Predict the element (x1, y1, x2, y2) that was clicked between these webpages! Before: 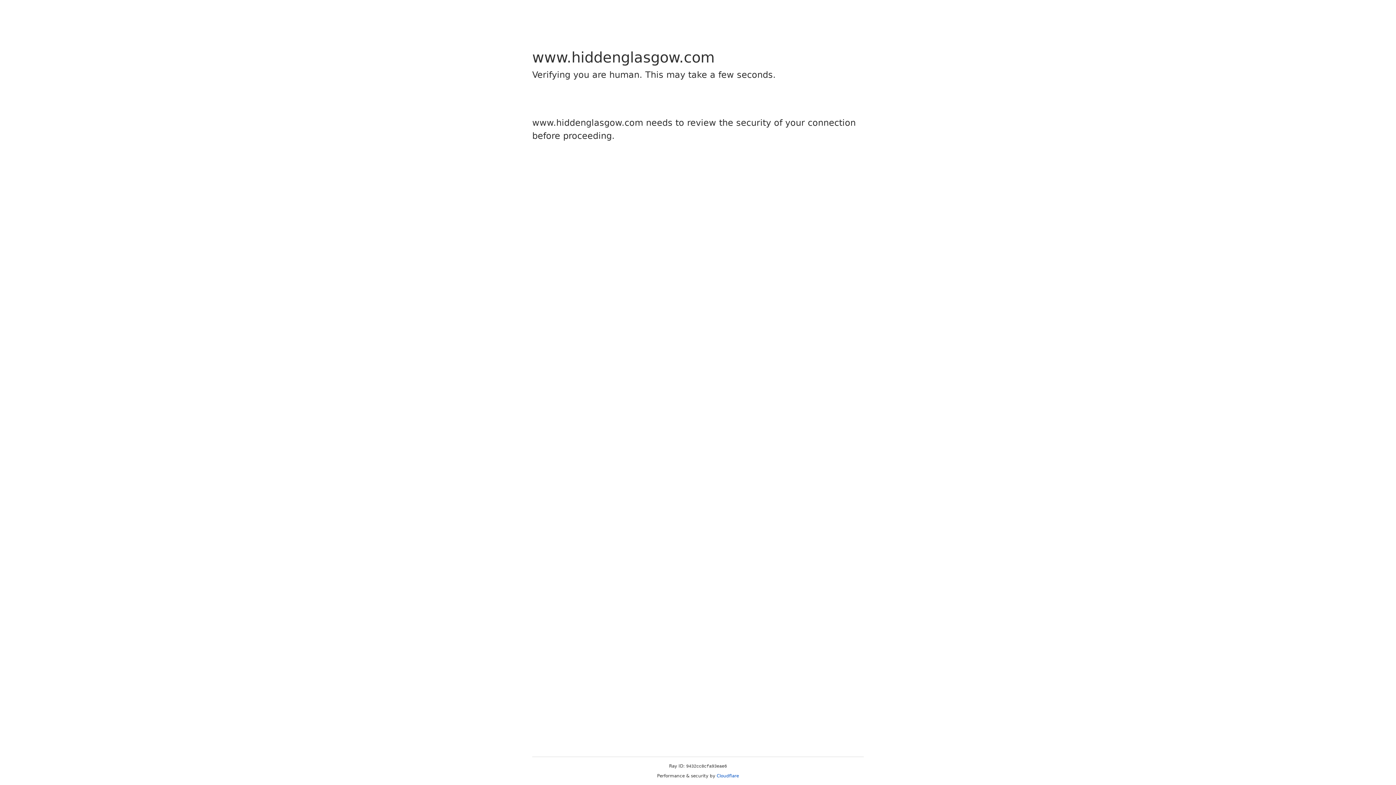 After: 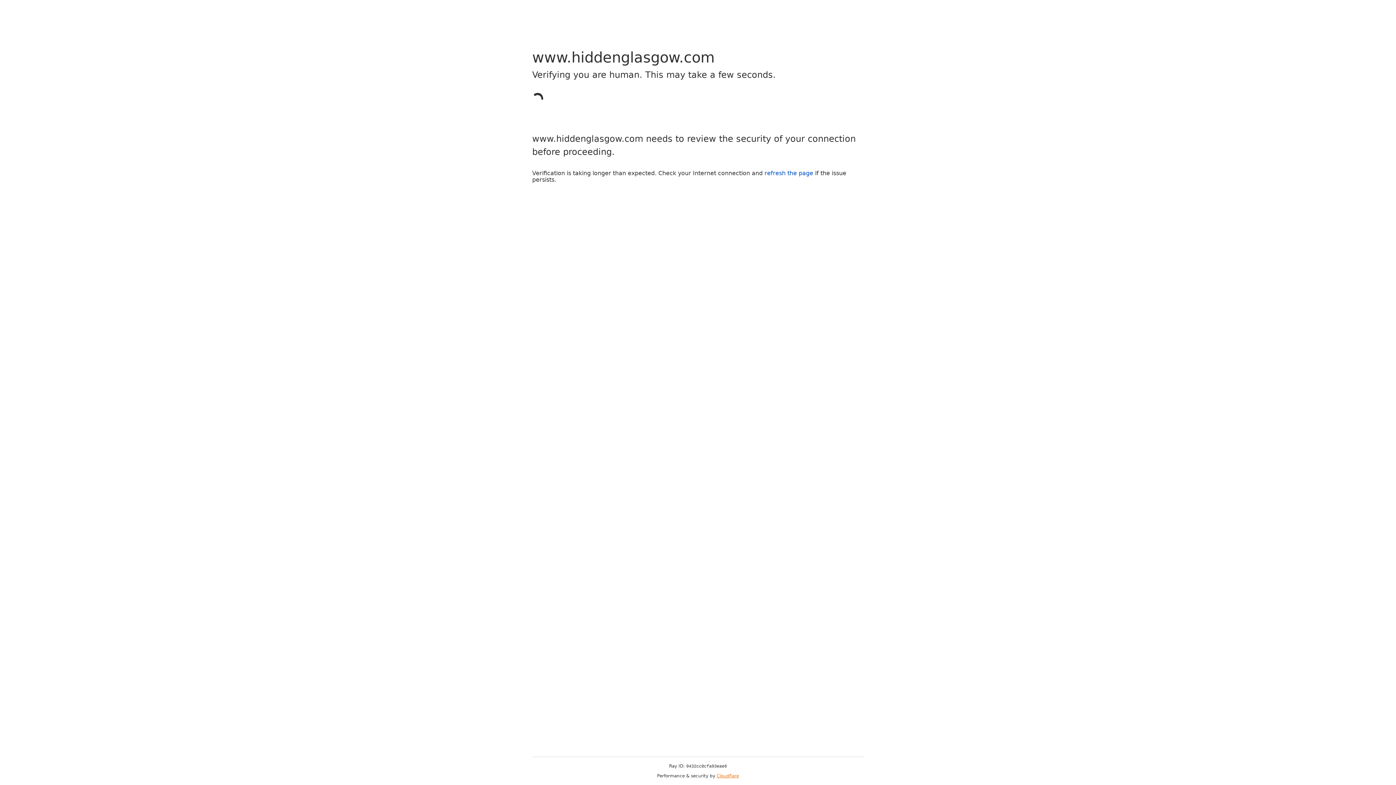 Action: label: Cloudflare bbox: (716, 773, 739, 778)